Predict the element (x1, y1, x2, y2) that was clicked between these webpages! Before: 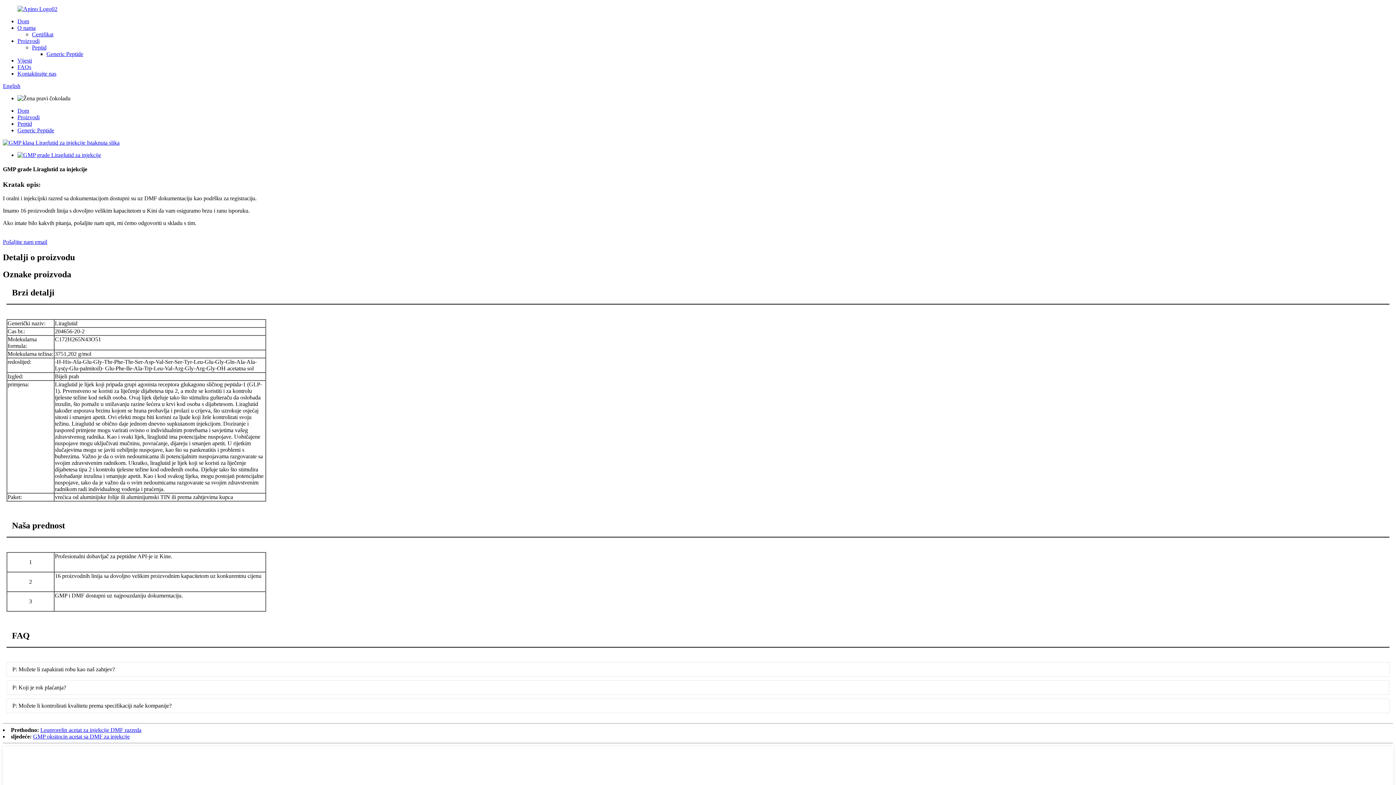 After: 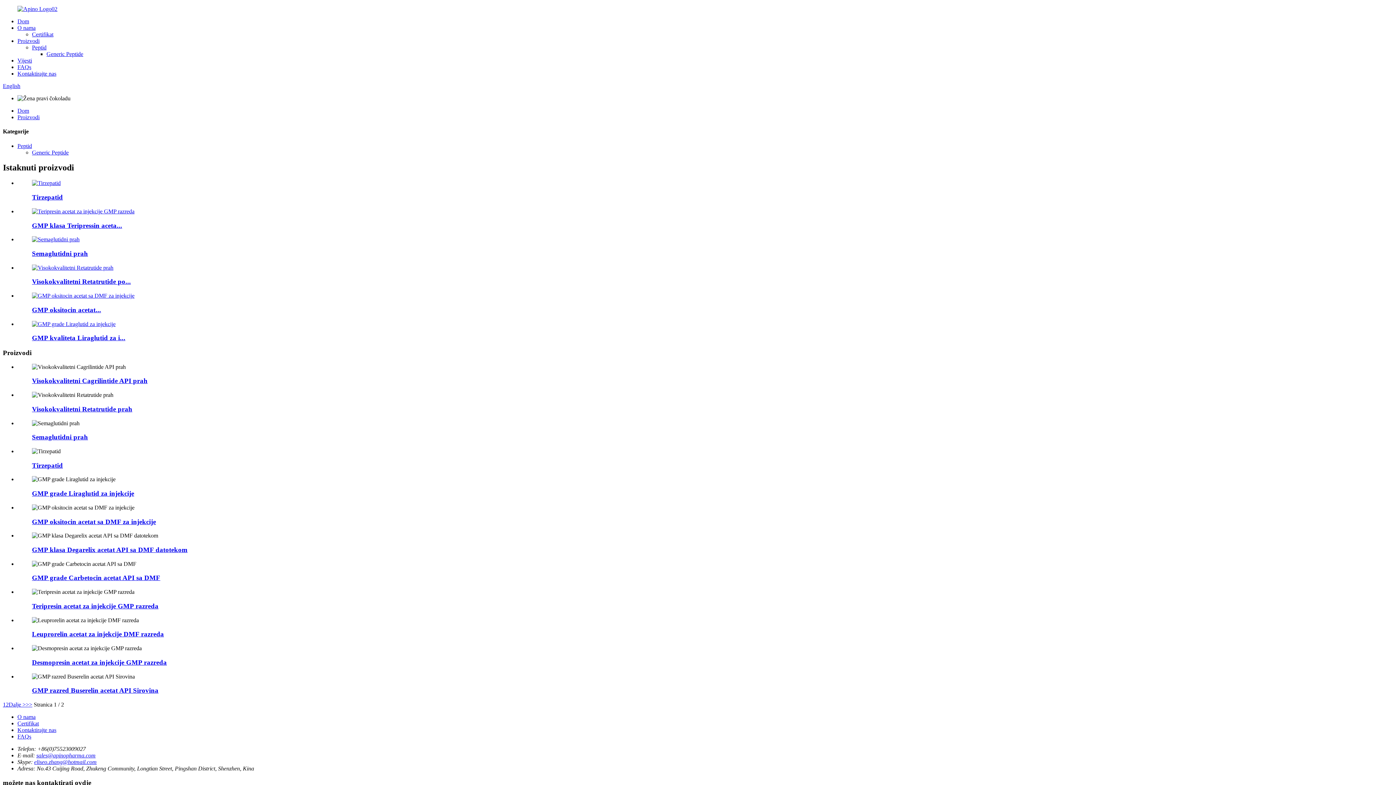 Action: label: Proizvodi bbox: (17, 37, 39, 44)